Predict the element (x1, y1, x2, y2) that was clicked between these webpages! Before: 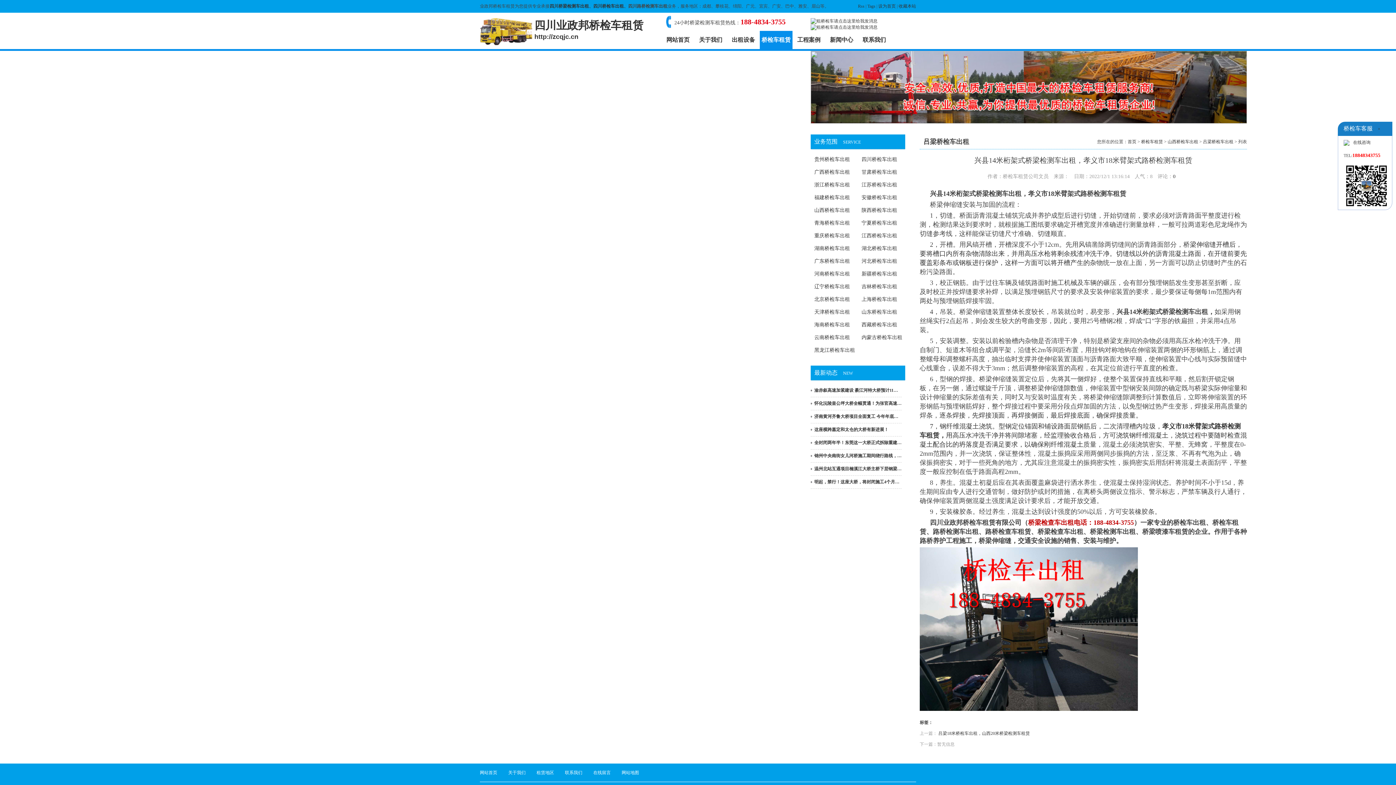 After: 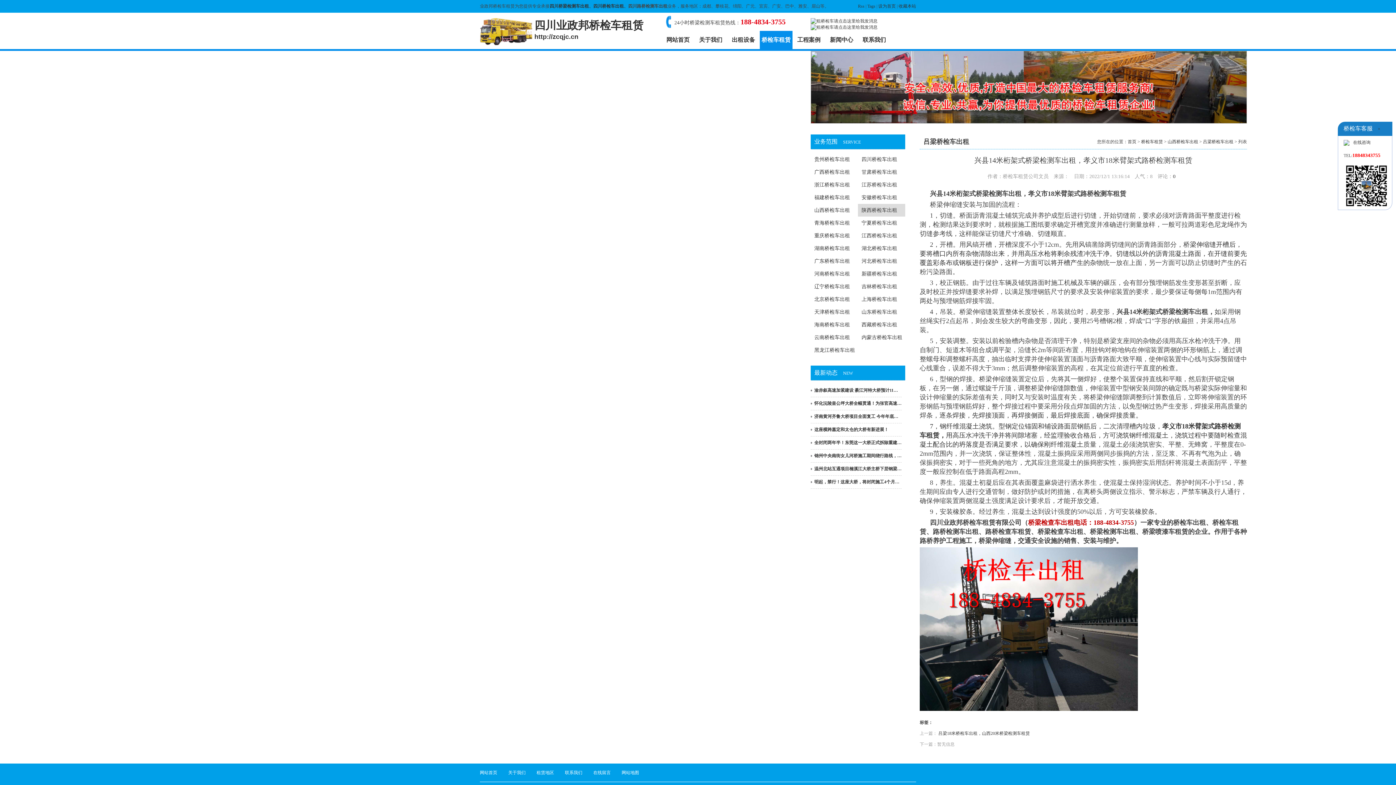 Action: label: 陕西桥检车出租 bbox: (858, 204, 905, 216)